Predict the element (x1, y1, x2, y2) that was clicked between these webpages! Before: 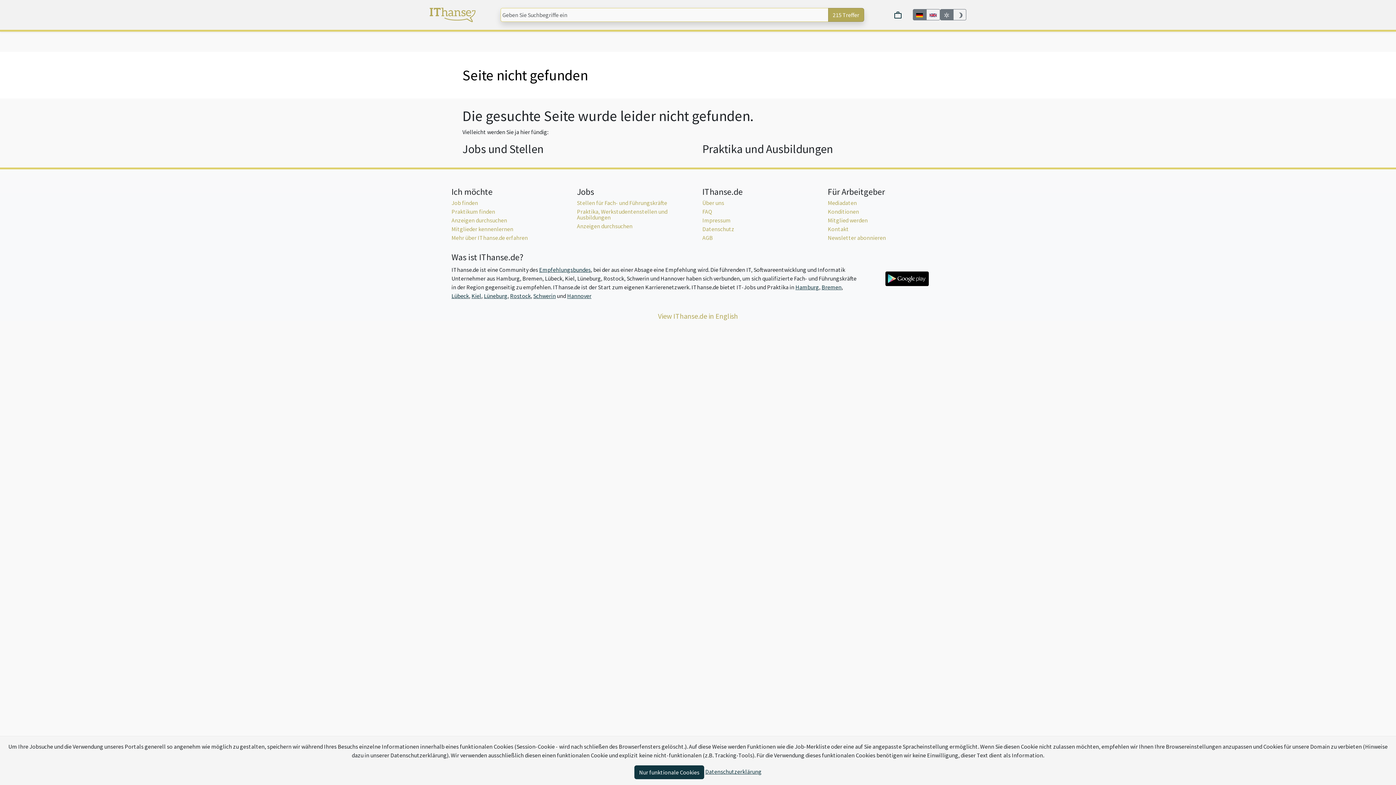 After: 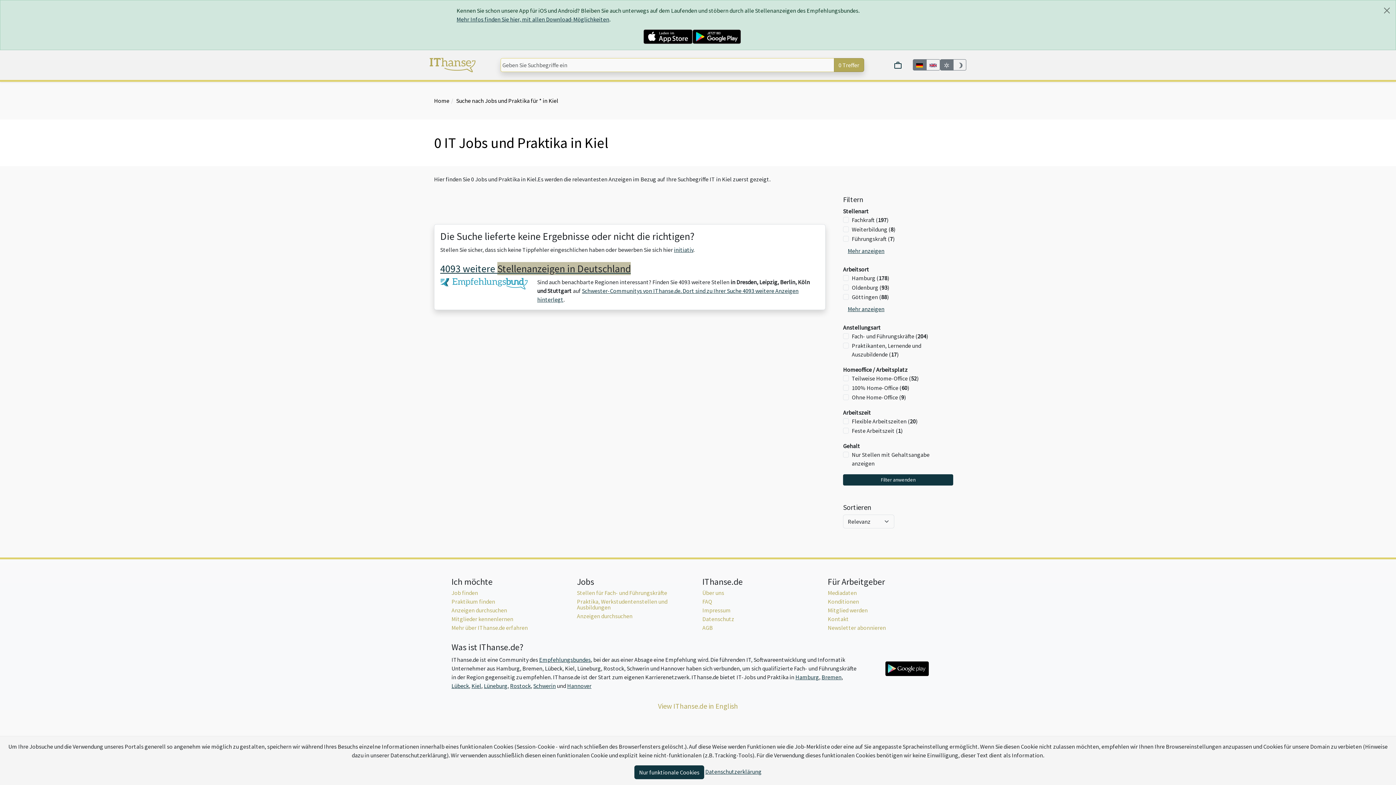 Action: bbox: (471, 292, 481, 299) label: Kiel